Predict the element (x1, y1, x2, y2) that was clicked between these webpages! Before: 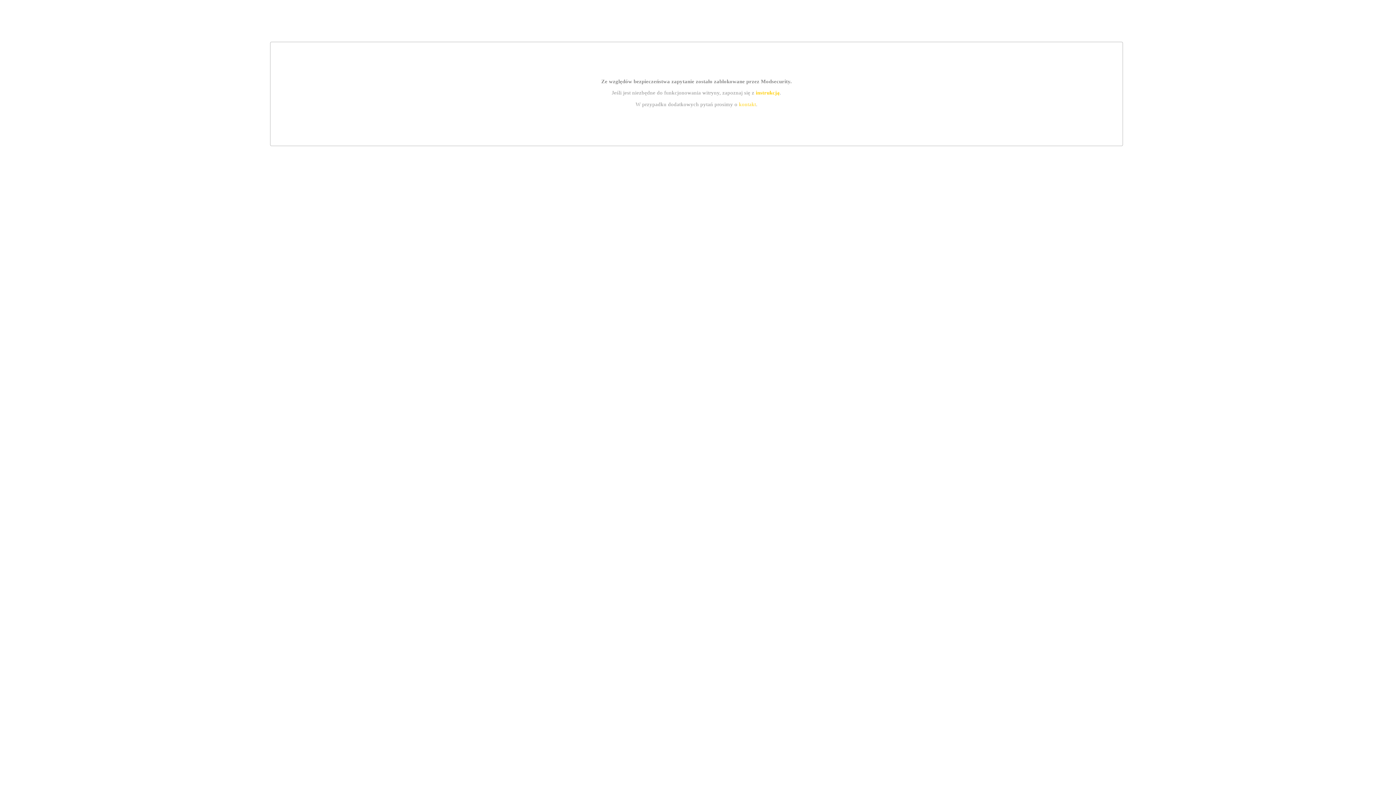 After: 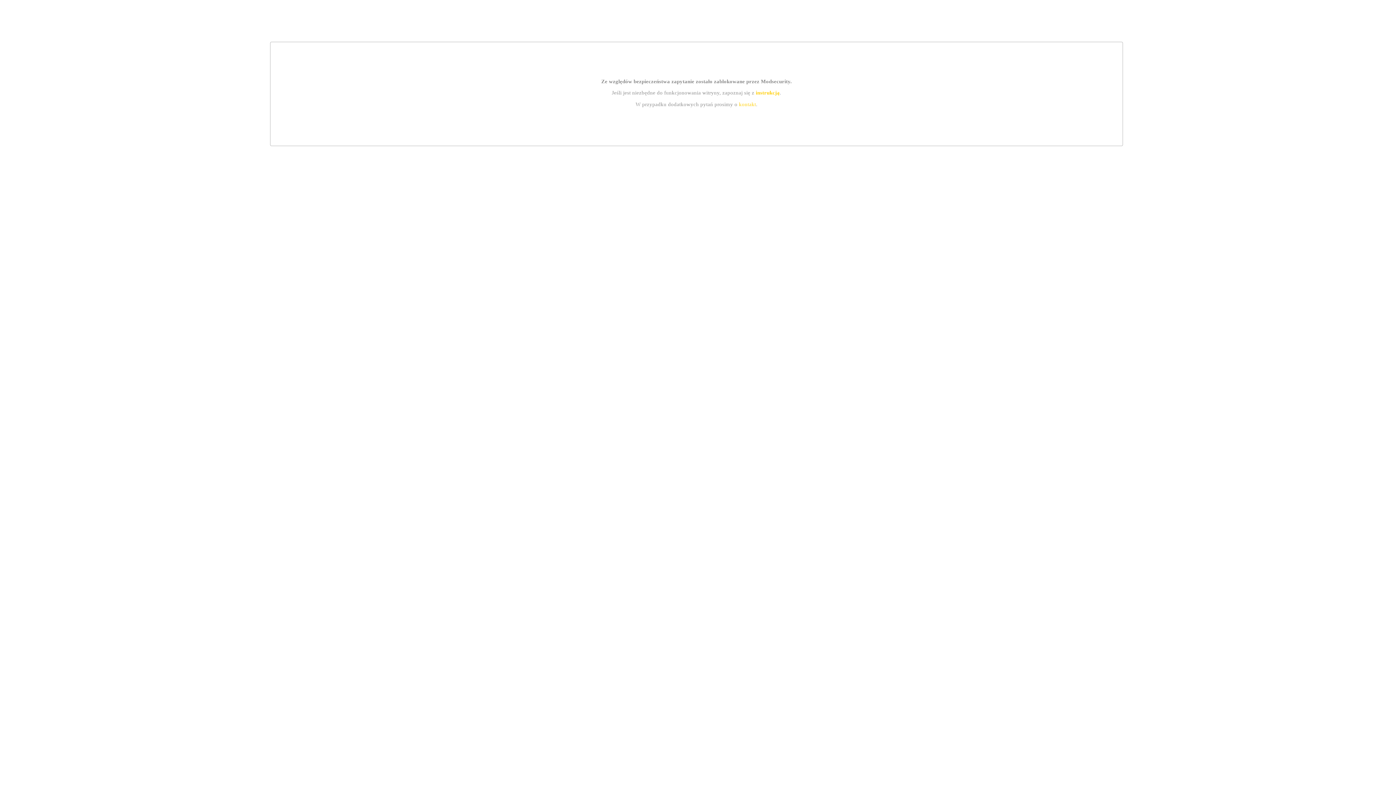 Action: label: kontakt bbox: (739, 101, 756, 107)